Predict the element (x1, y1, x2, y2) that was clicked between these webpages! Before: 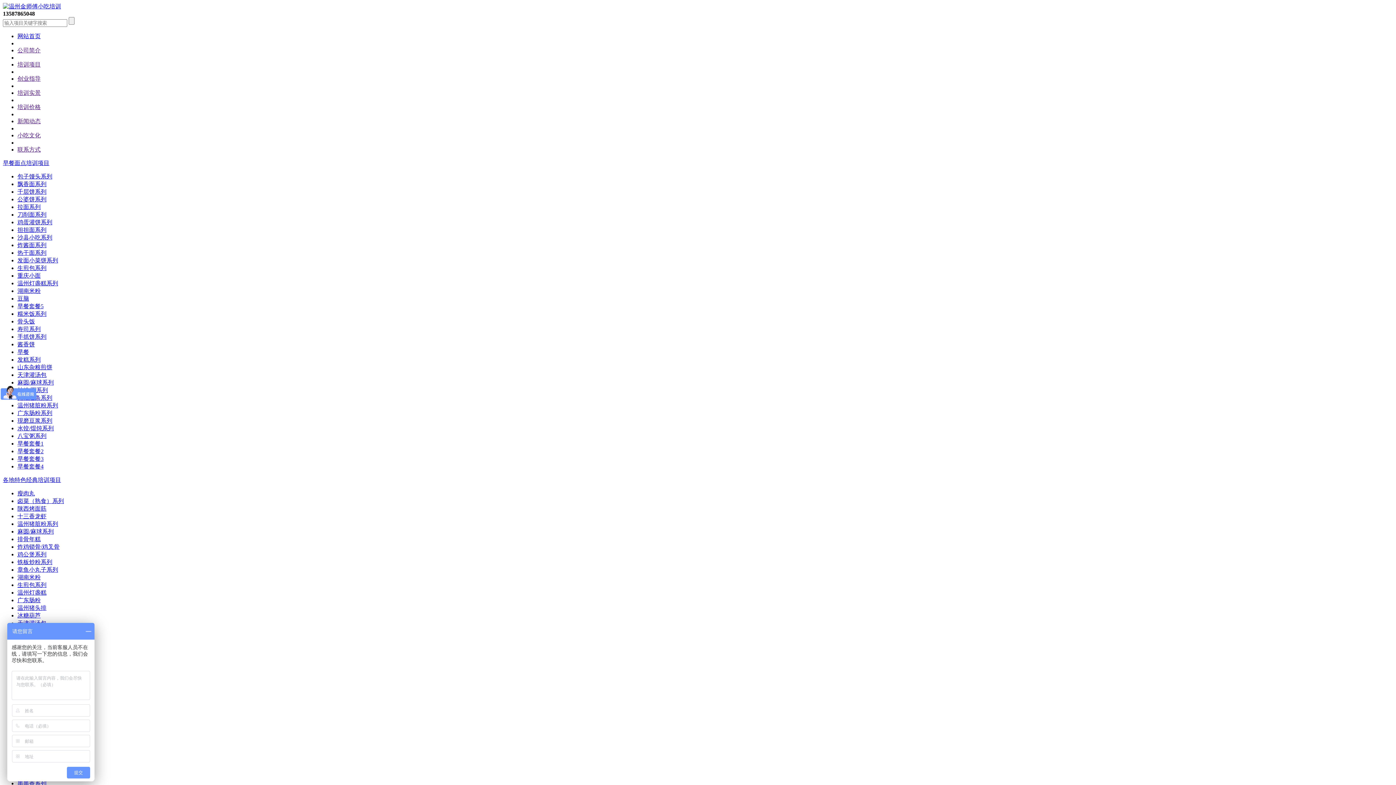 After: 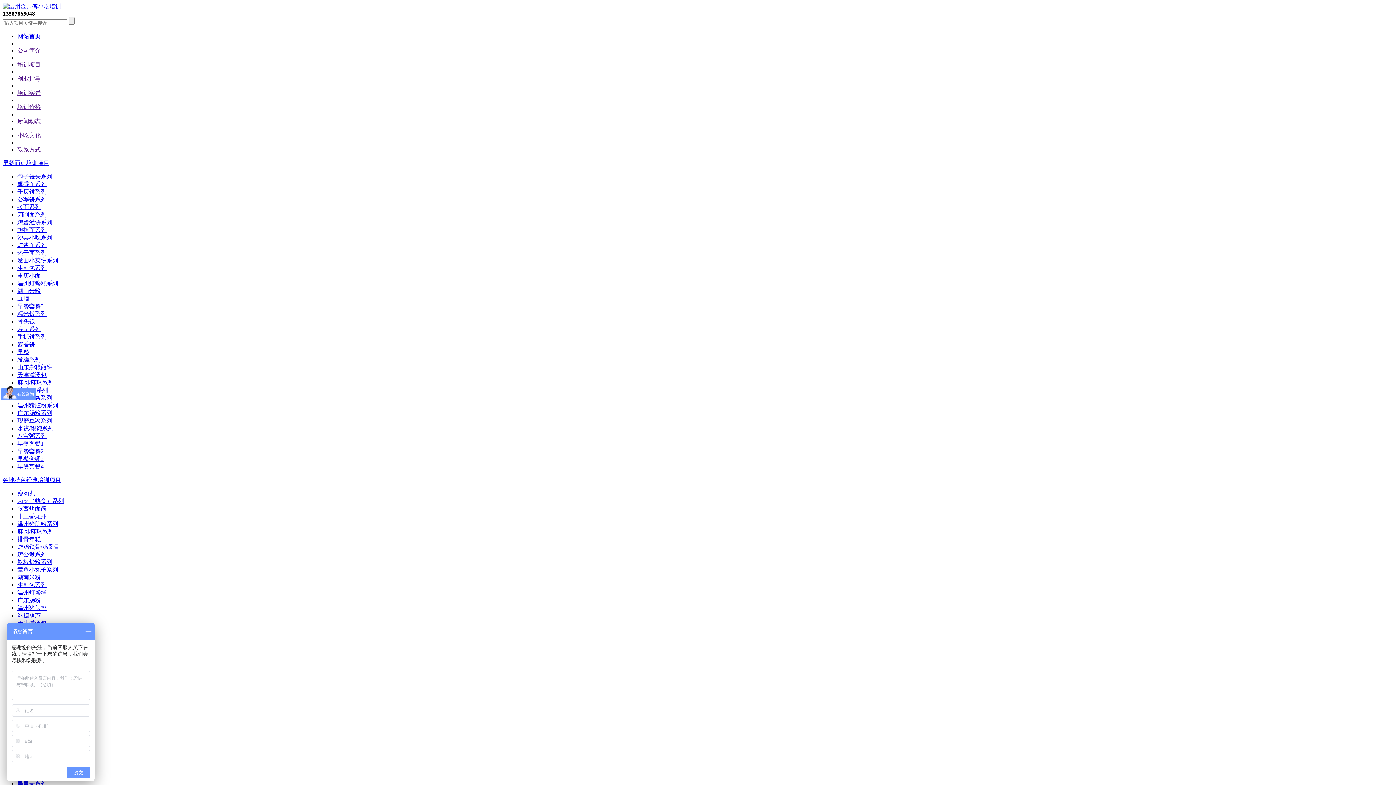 Action: bbox: (17, 280, 58, 286) label: 温州灯盏糕系列